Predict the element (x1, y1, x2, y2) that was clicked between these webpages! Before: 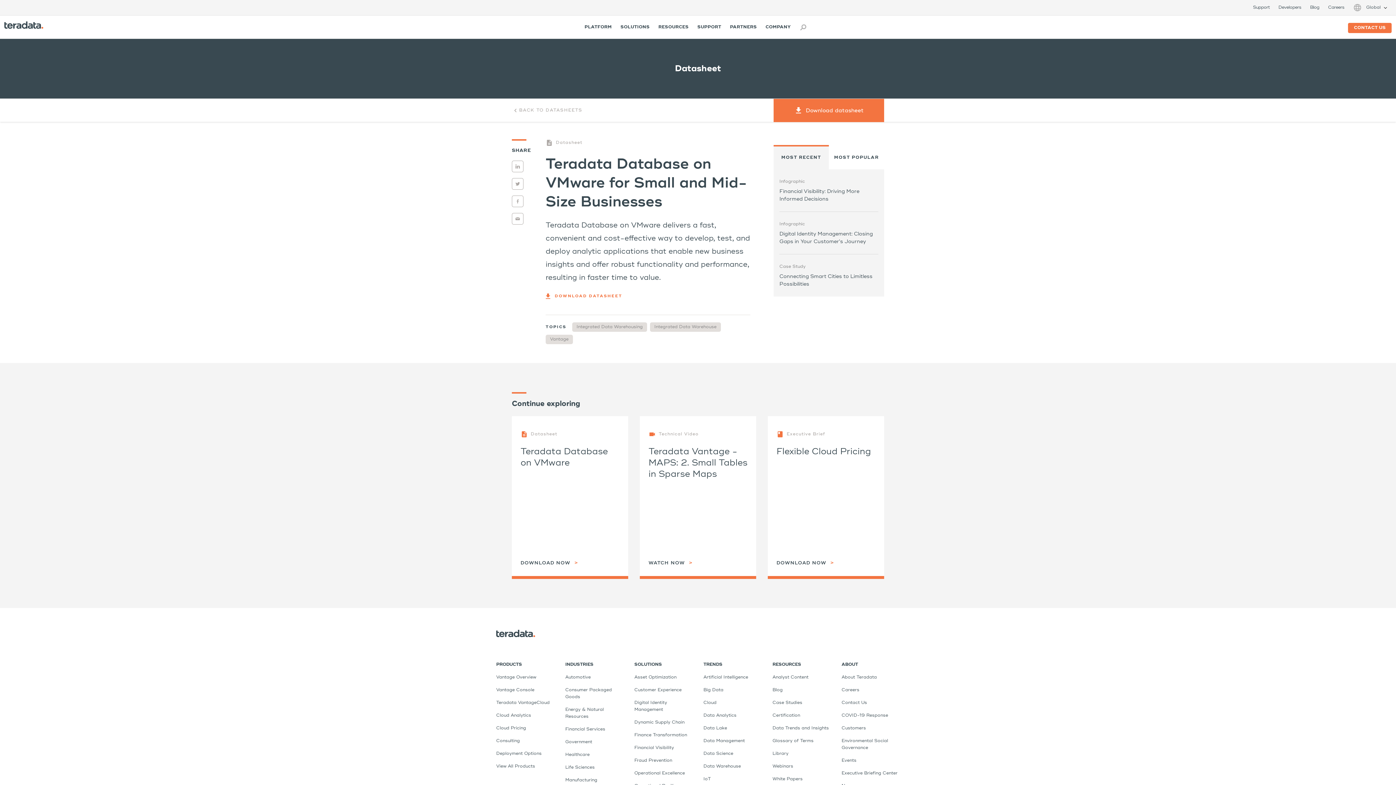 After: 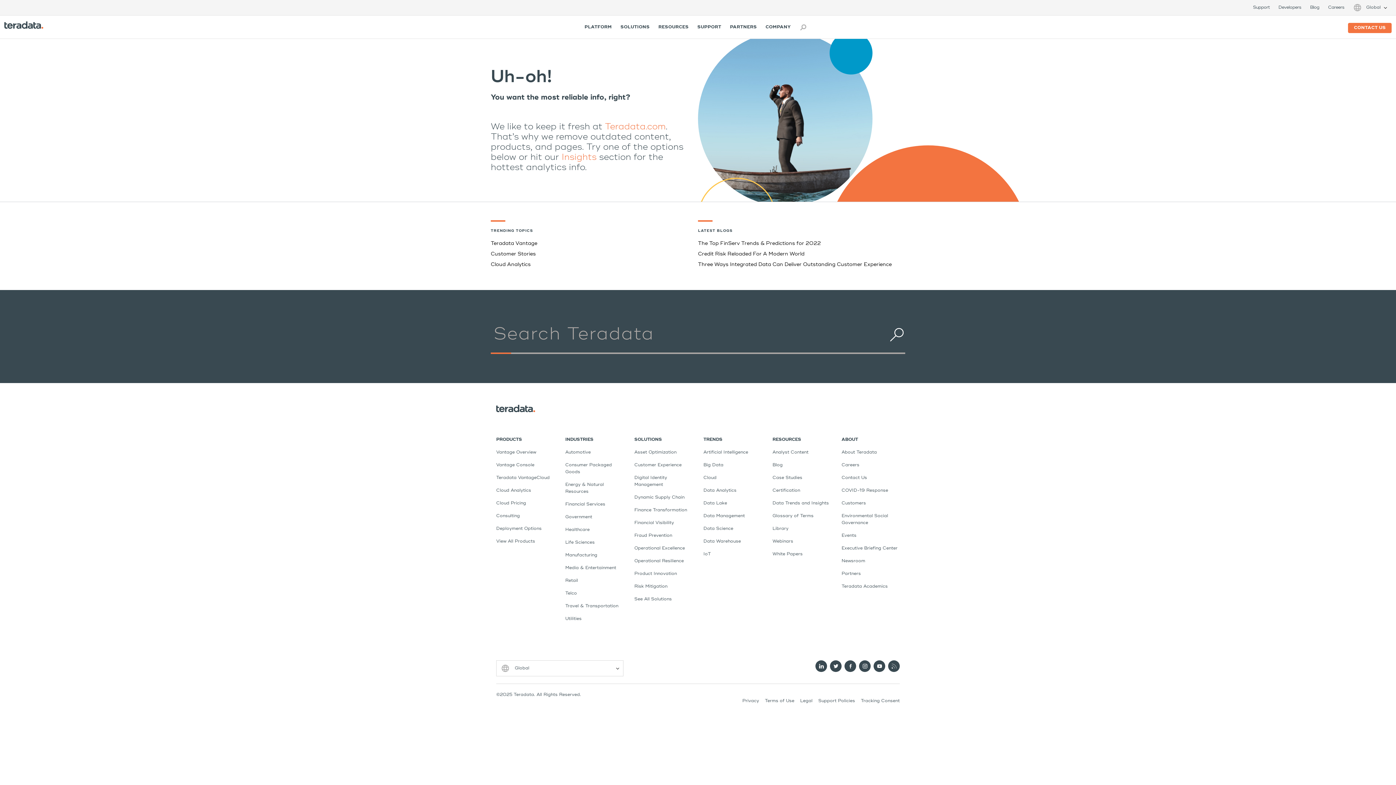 Action: bbox: (634, 758, 672, 763) label: Fraud Prevention